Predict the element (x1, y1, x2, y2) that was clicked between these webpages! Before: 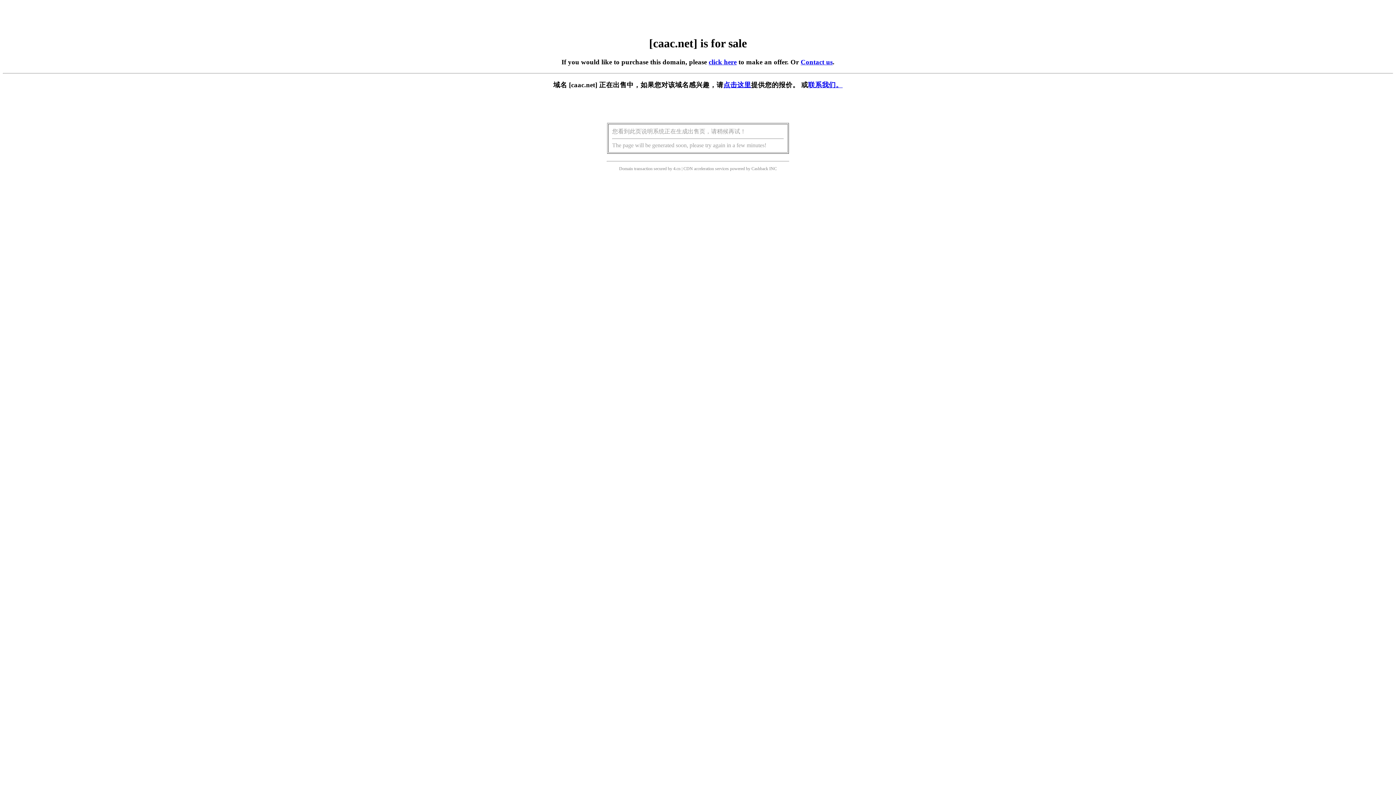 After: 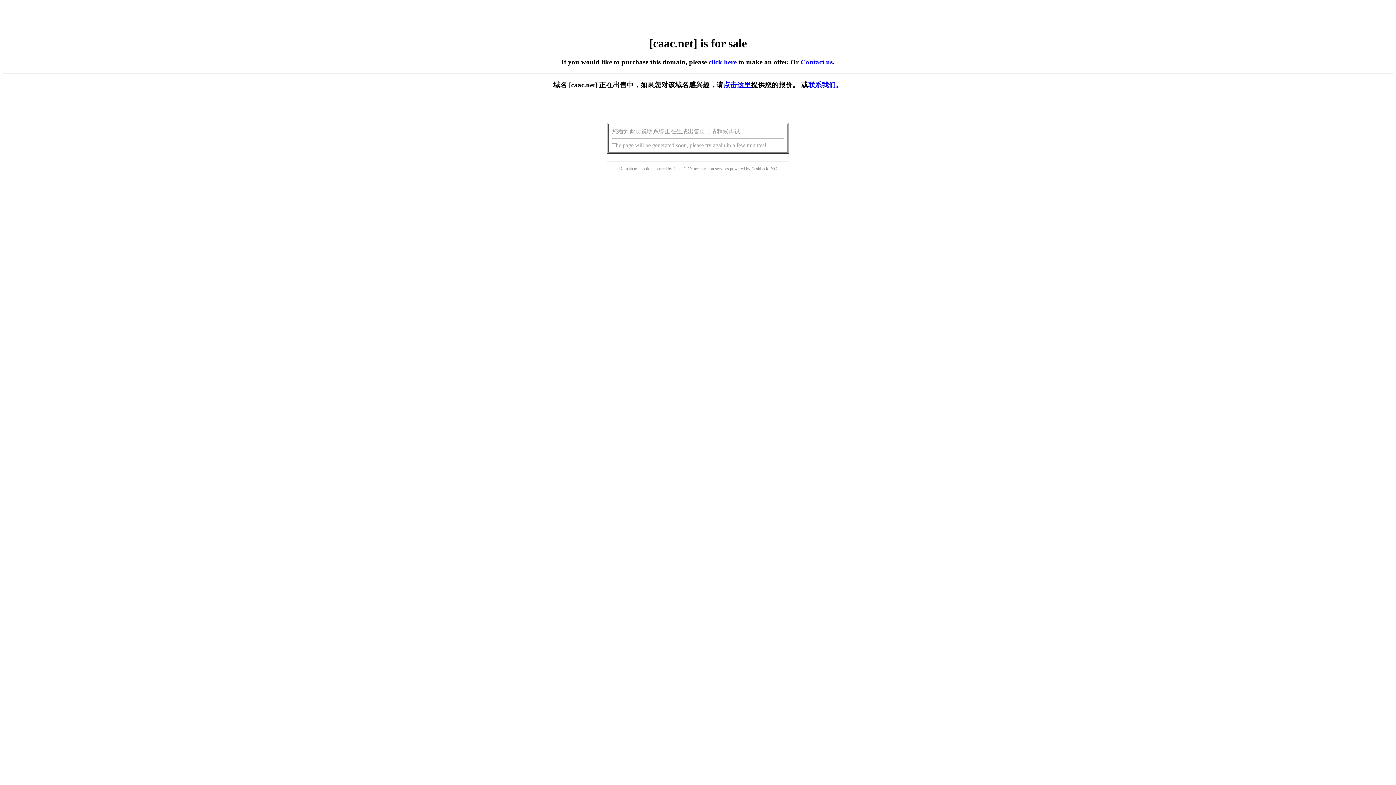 Action: bbox: (708, 58, 736, 65) label: click here